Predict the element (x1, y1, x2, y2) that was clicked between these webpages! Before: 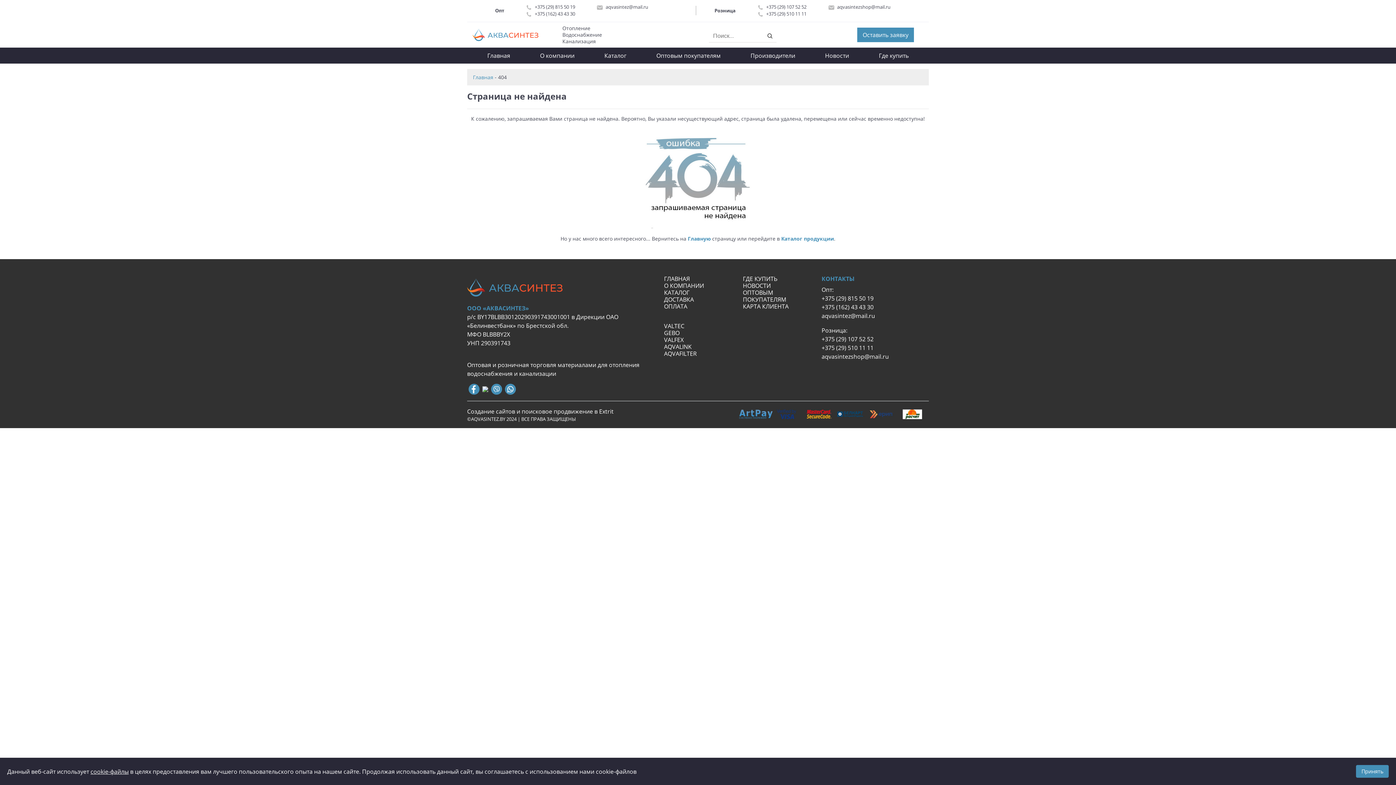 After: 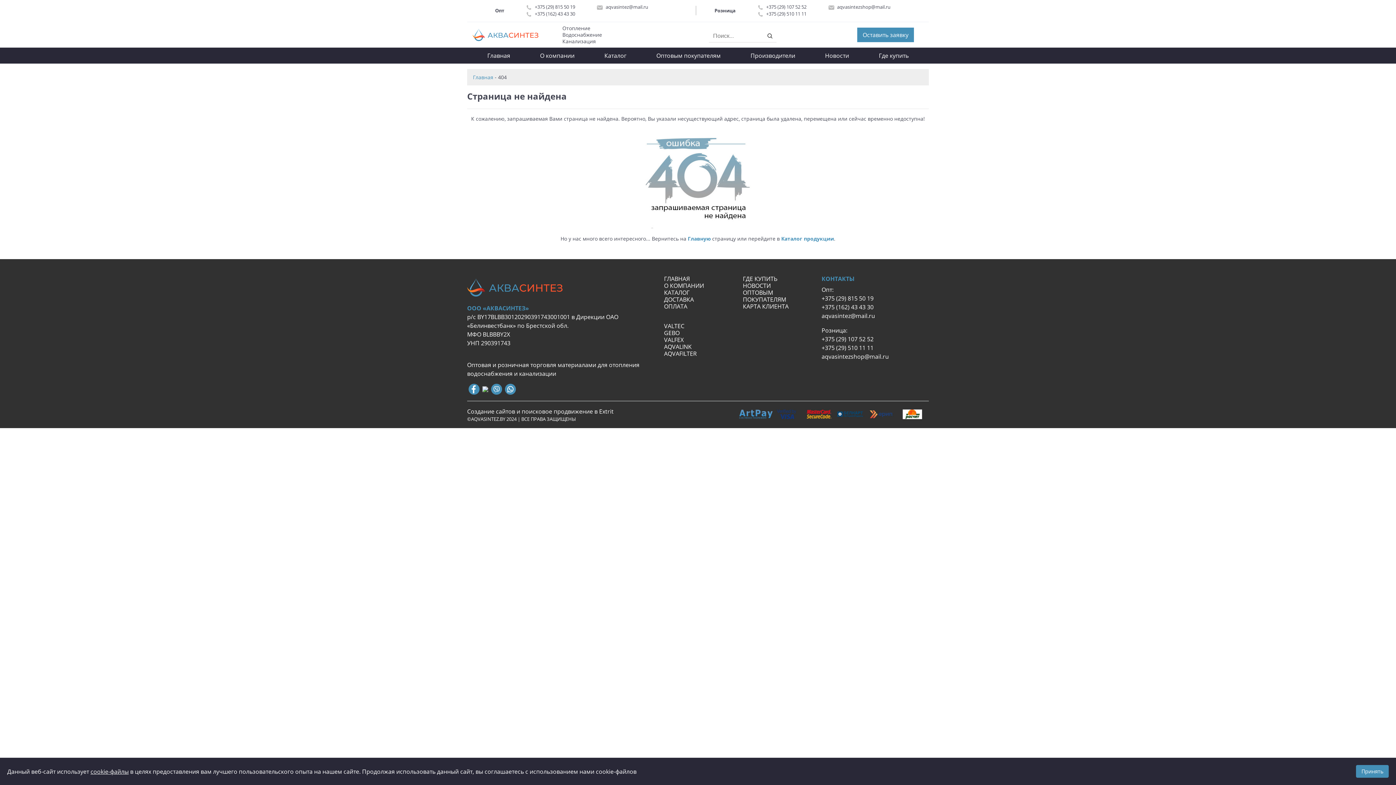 Action: bbox: (468, 384, 479, 392)